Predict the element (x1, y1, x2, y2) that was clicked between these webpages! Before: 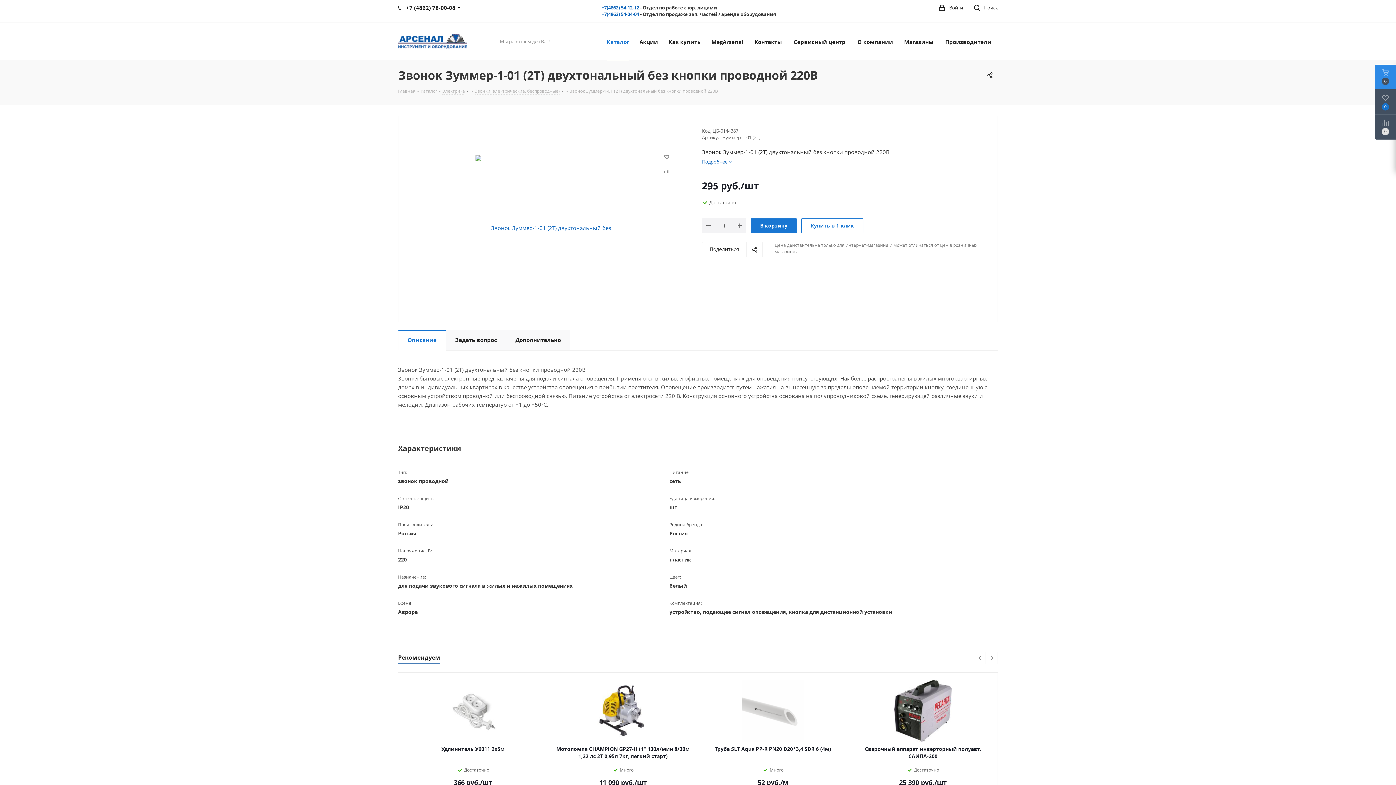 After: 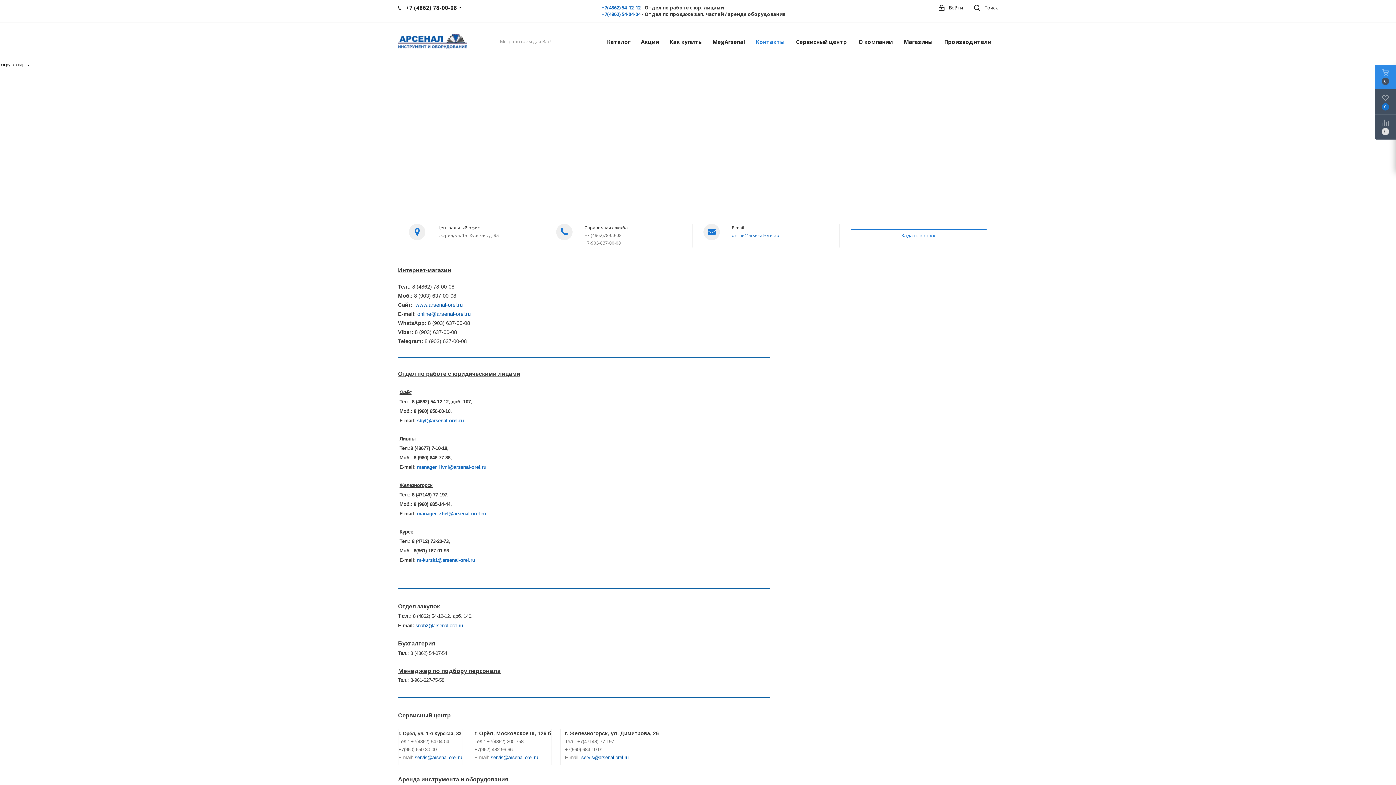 Action: bbox: (750, 22, 786, 60) label: Контакты